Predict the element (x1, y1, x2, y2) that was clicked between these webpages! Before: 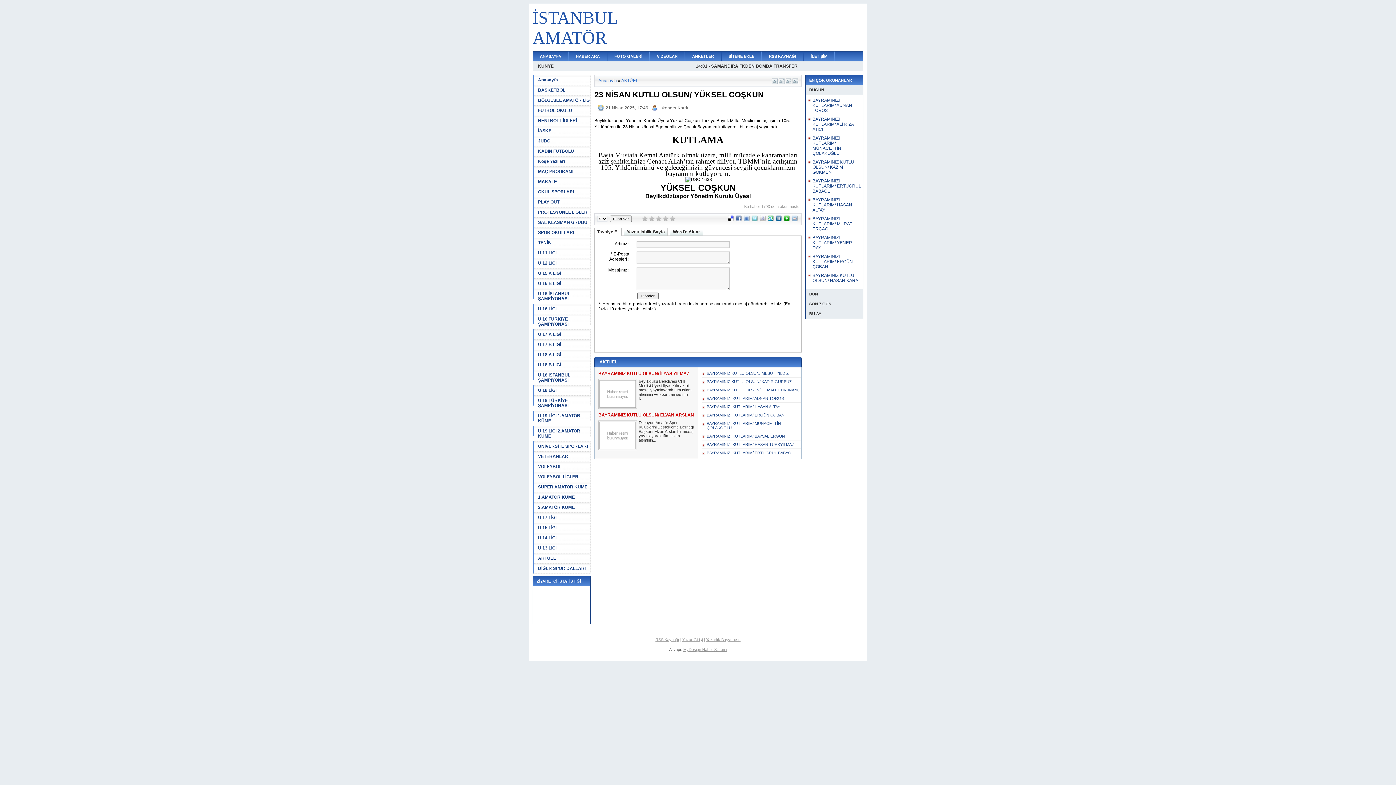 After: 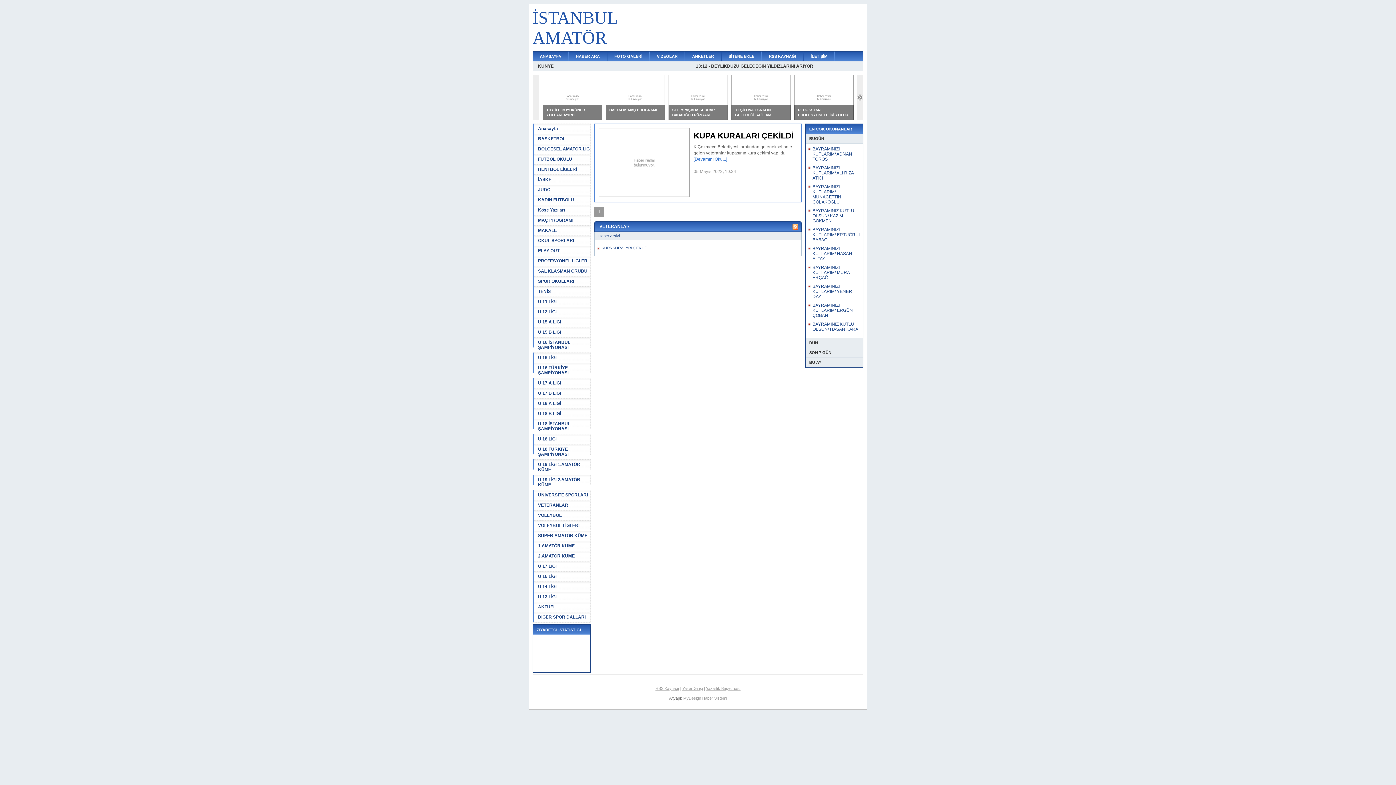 Action: label: VETERANLAR bbox: (532, 451, 590, 461)